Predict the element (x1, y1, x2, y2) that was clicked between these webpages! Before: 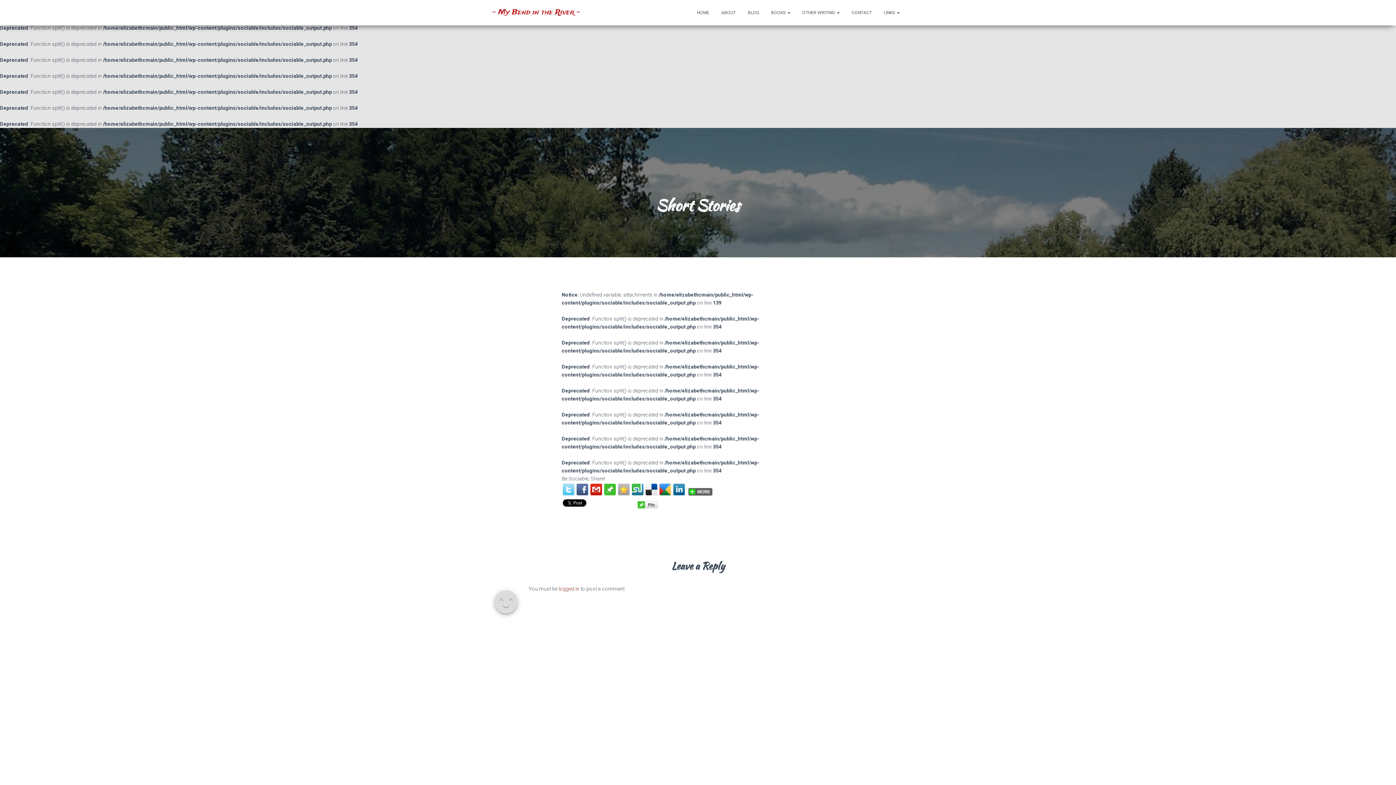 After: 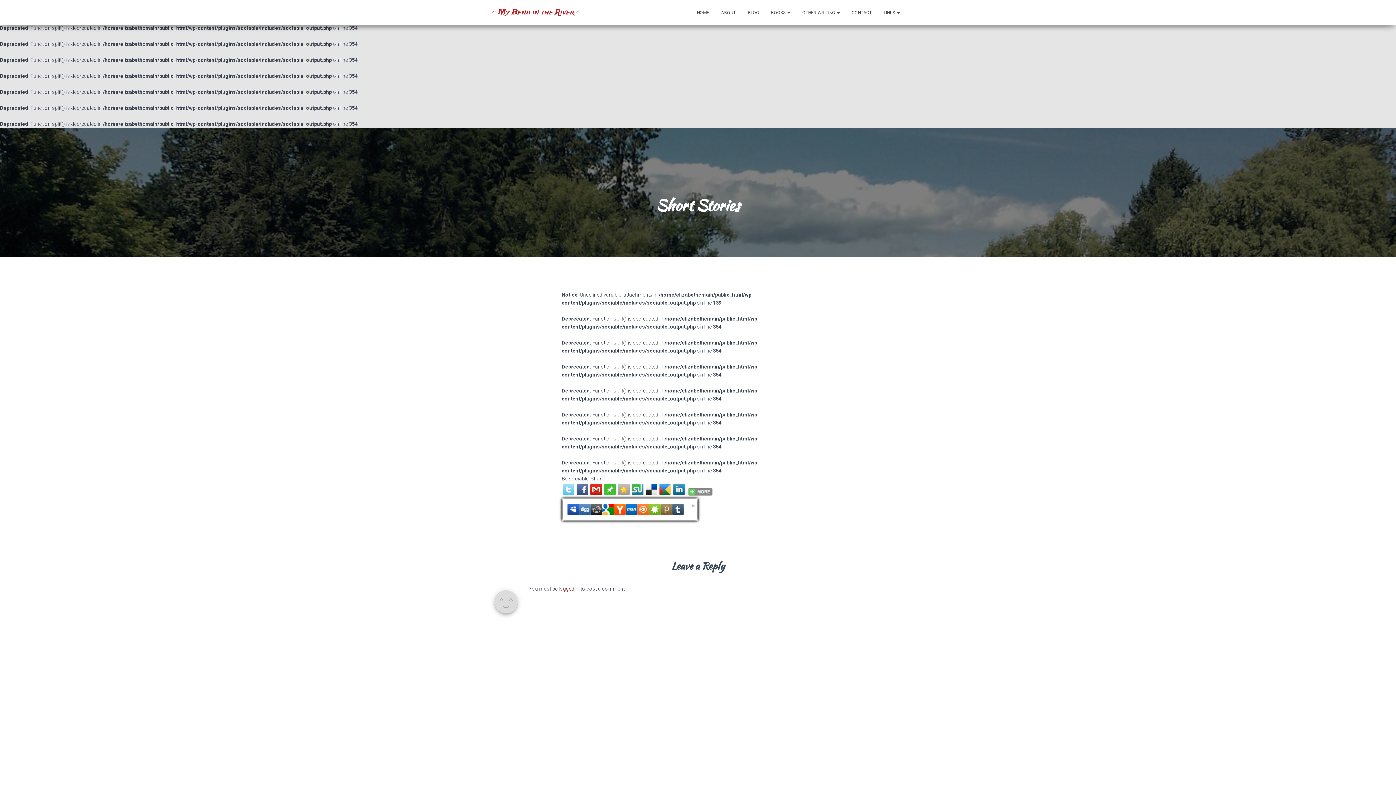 Action: bbox: (687, 486, 713, 493)